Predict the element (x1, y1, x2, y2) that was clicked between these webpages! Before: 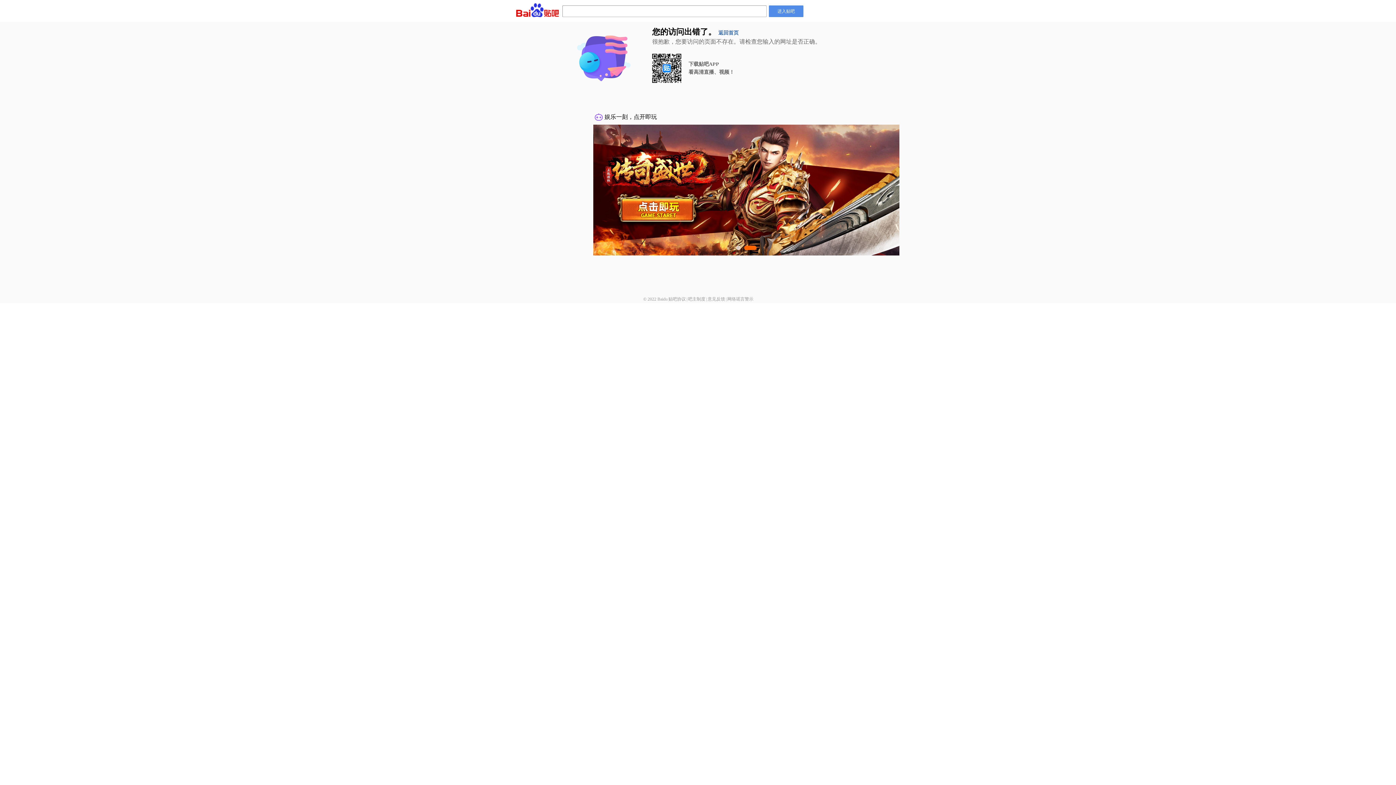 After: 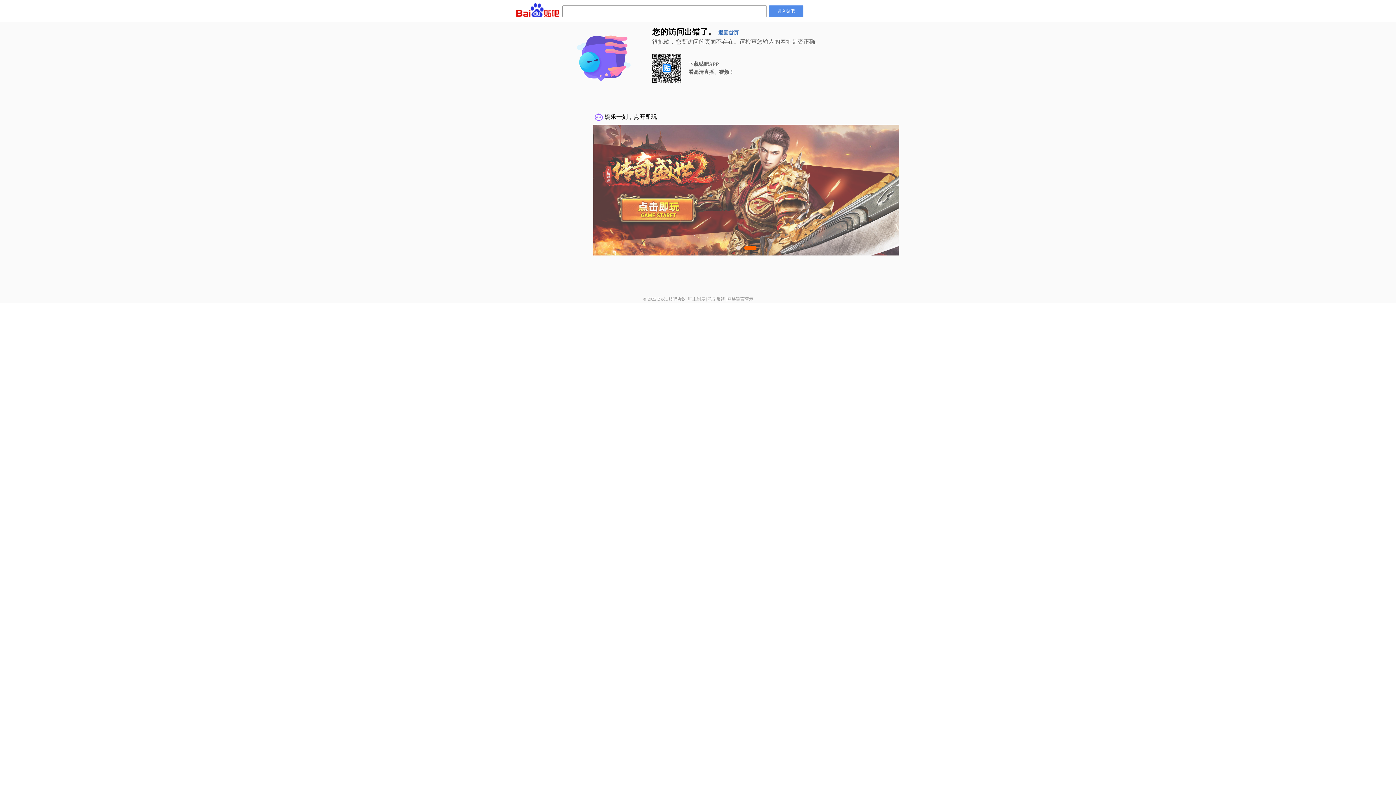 Action: label: 贴吧协议 bbox: (668, 296, 686, 301)